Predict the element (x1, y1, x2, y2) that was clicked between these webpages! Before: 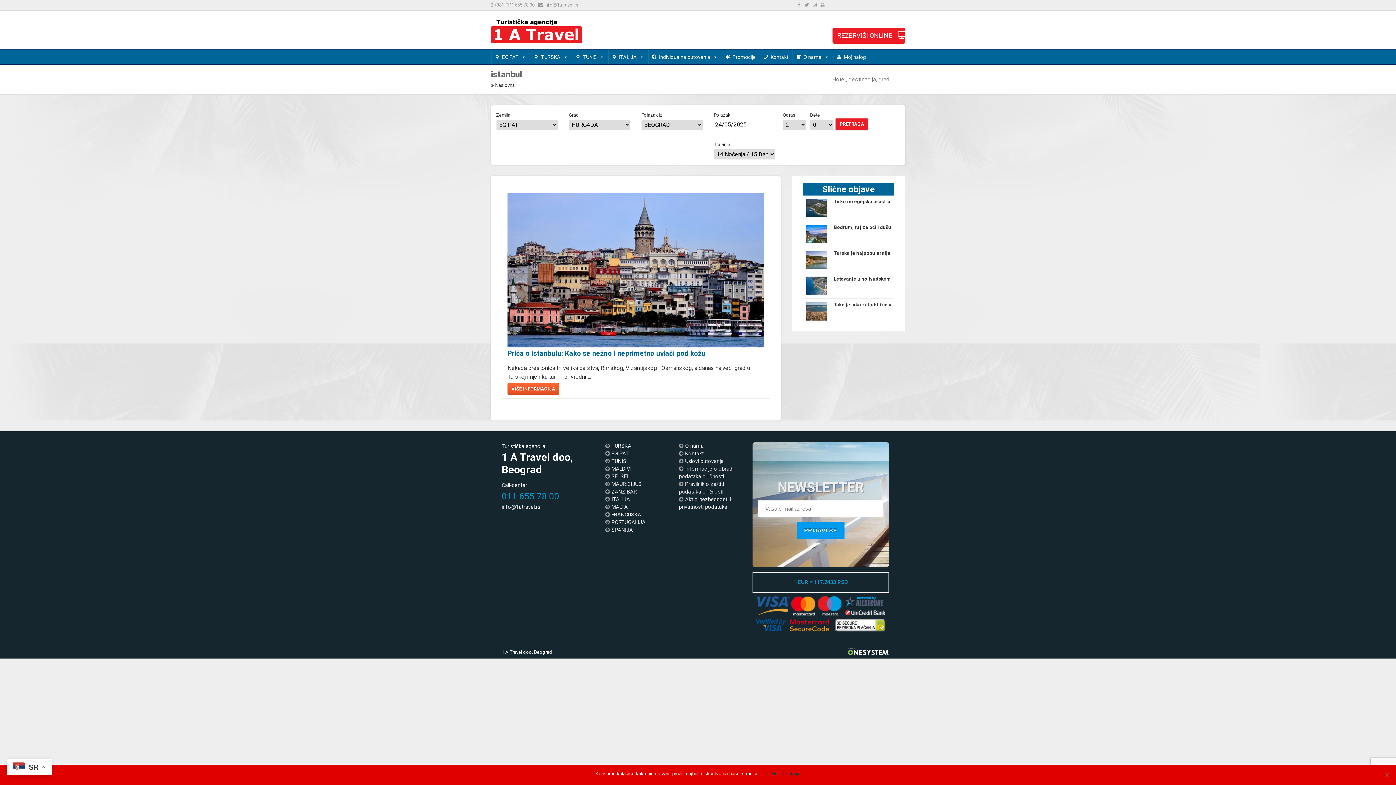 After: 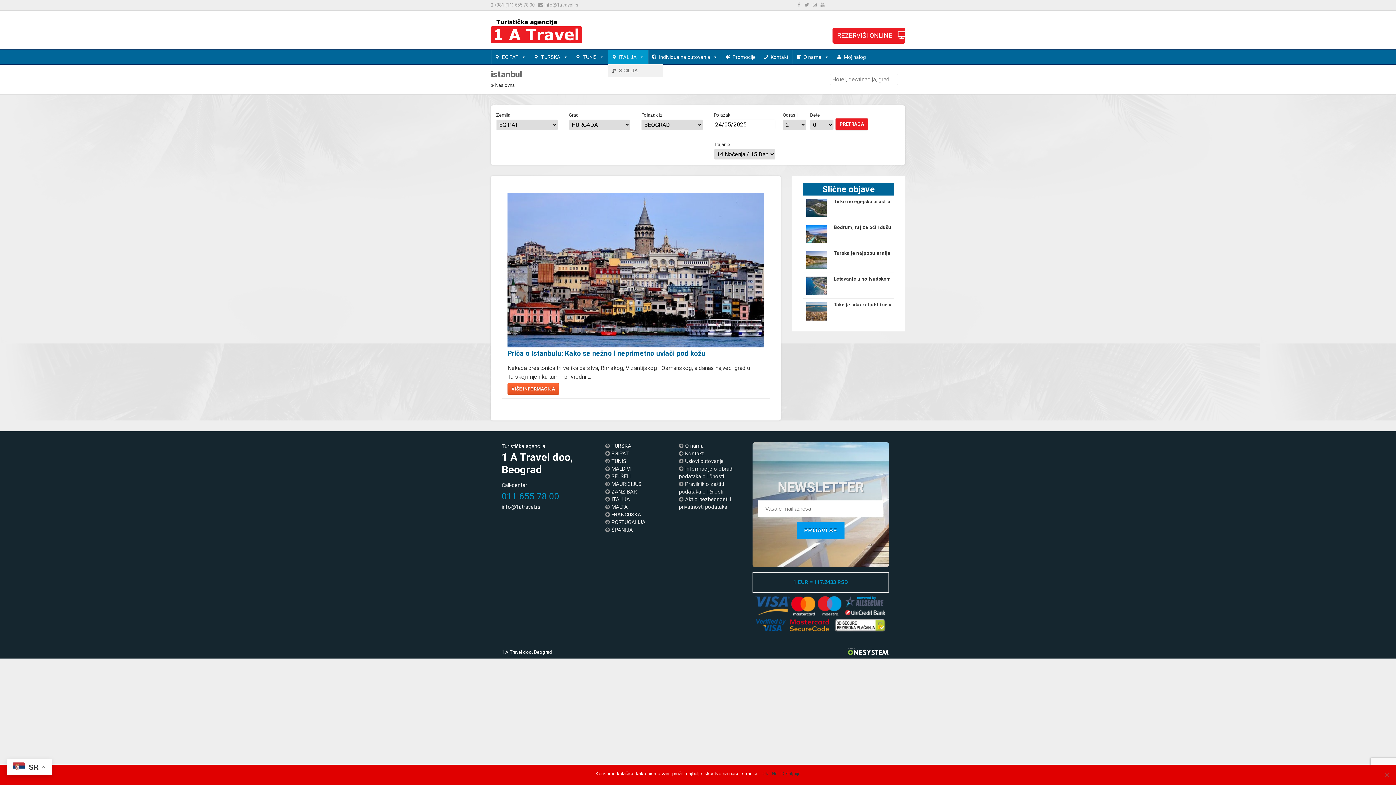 Action: label: ITALIJA bbox: (608, 49, 648, 64)